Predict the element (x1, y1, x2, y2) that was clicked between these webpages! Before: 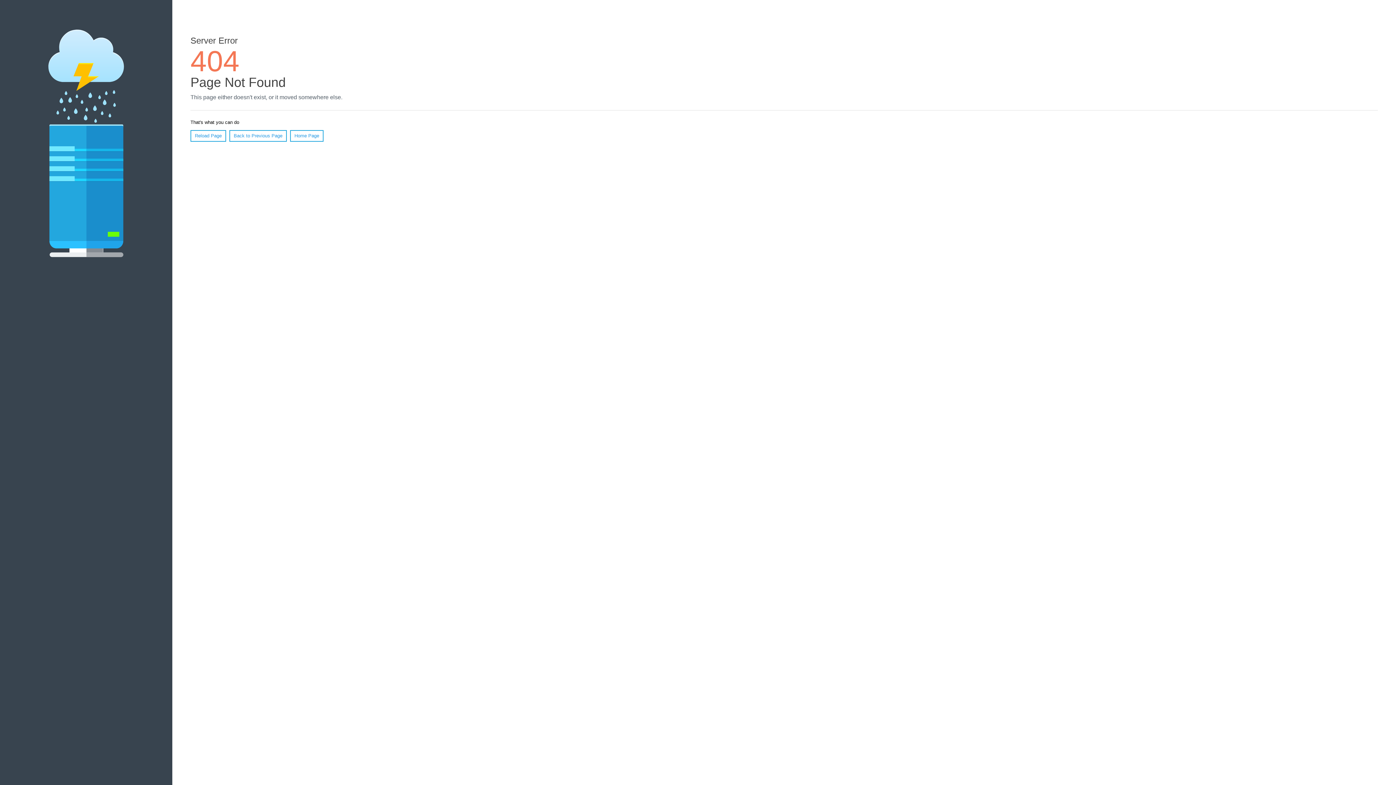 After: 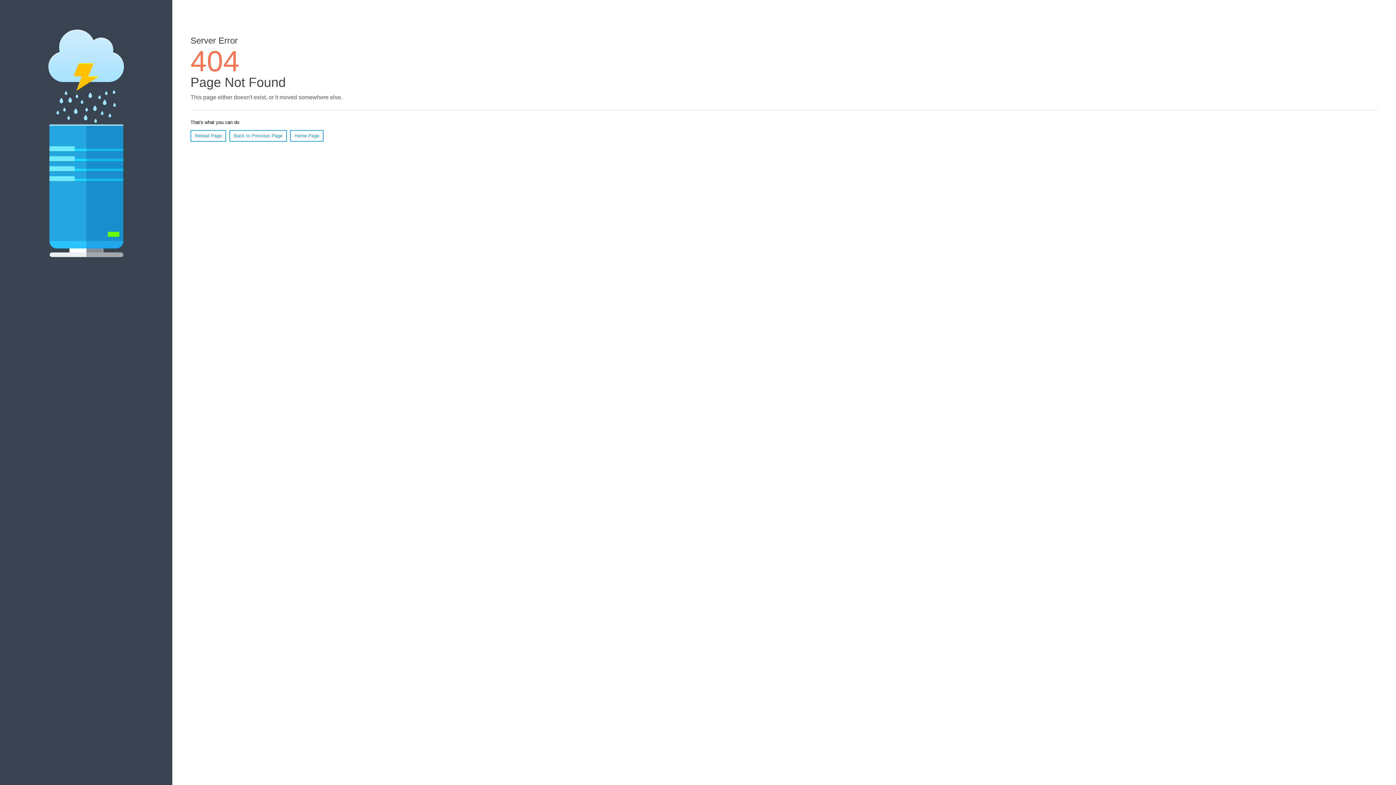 Action: label: Home Page bbox: (290, 130, 323, 141)